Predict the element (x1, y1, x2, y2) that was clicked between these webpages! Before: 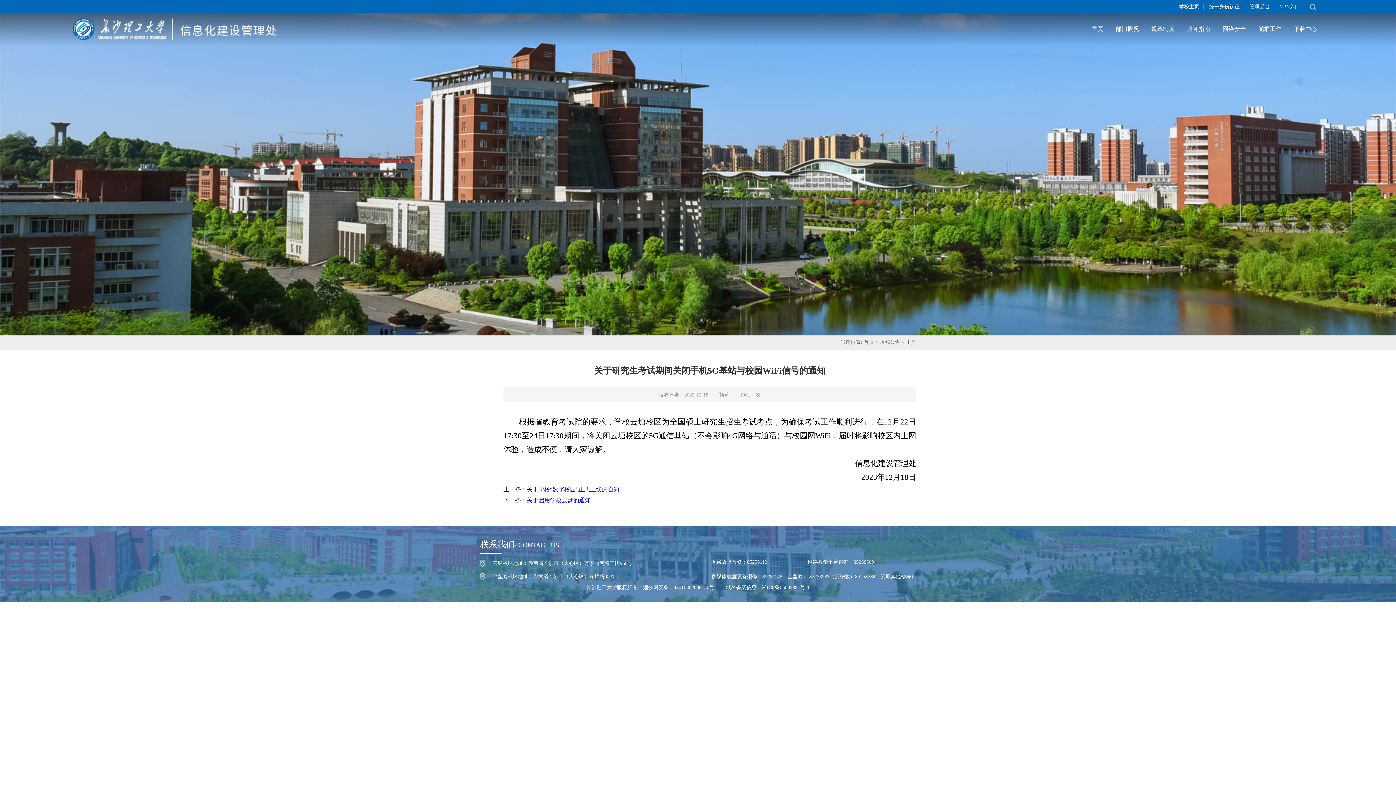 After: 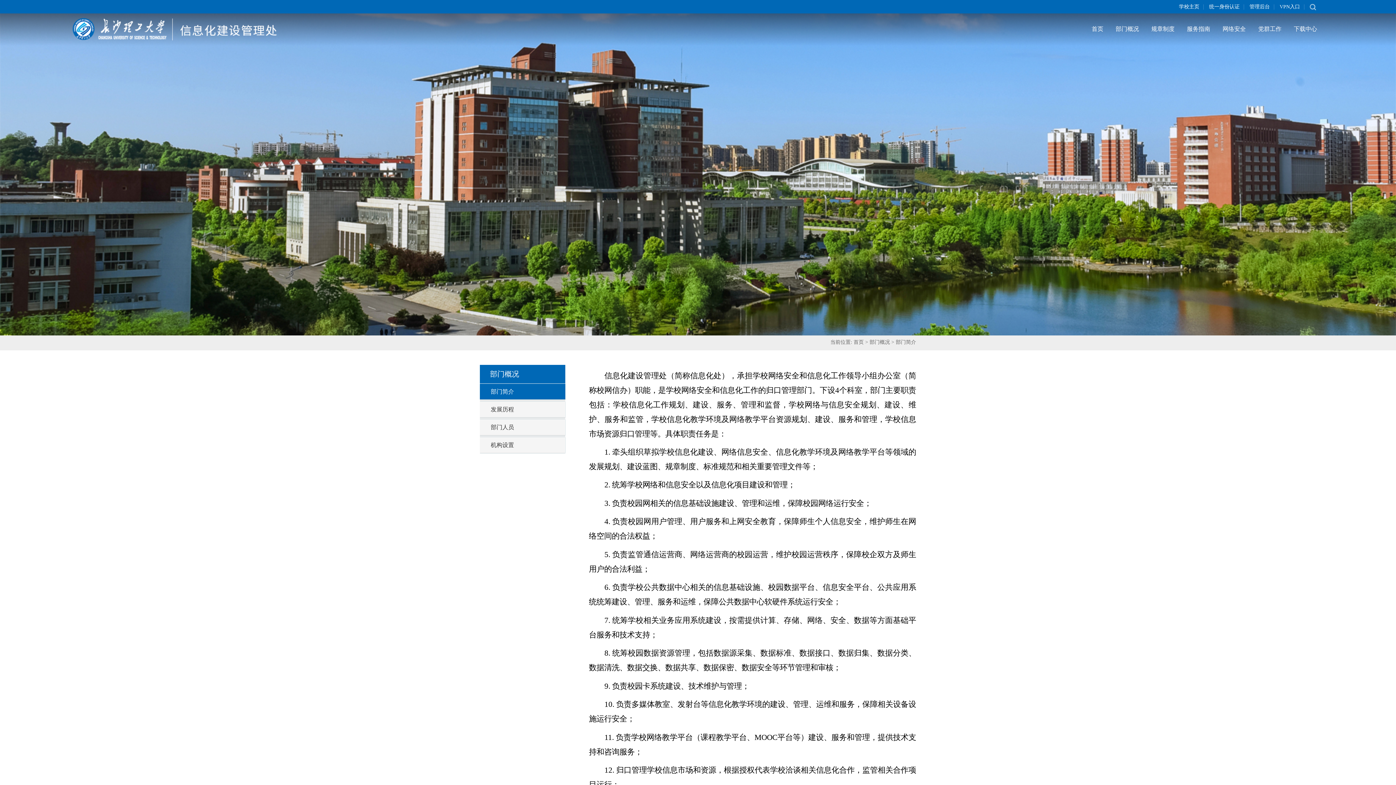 Action: label: 部门概况 bbox: (1116, 25, 1139, 32)